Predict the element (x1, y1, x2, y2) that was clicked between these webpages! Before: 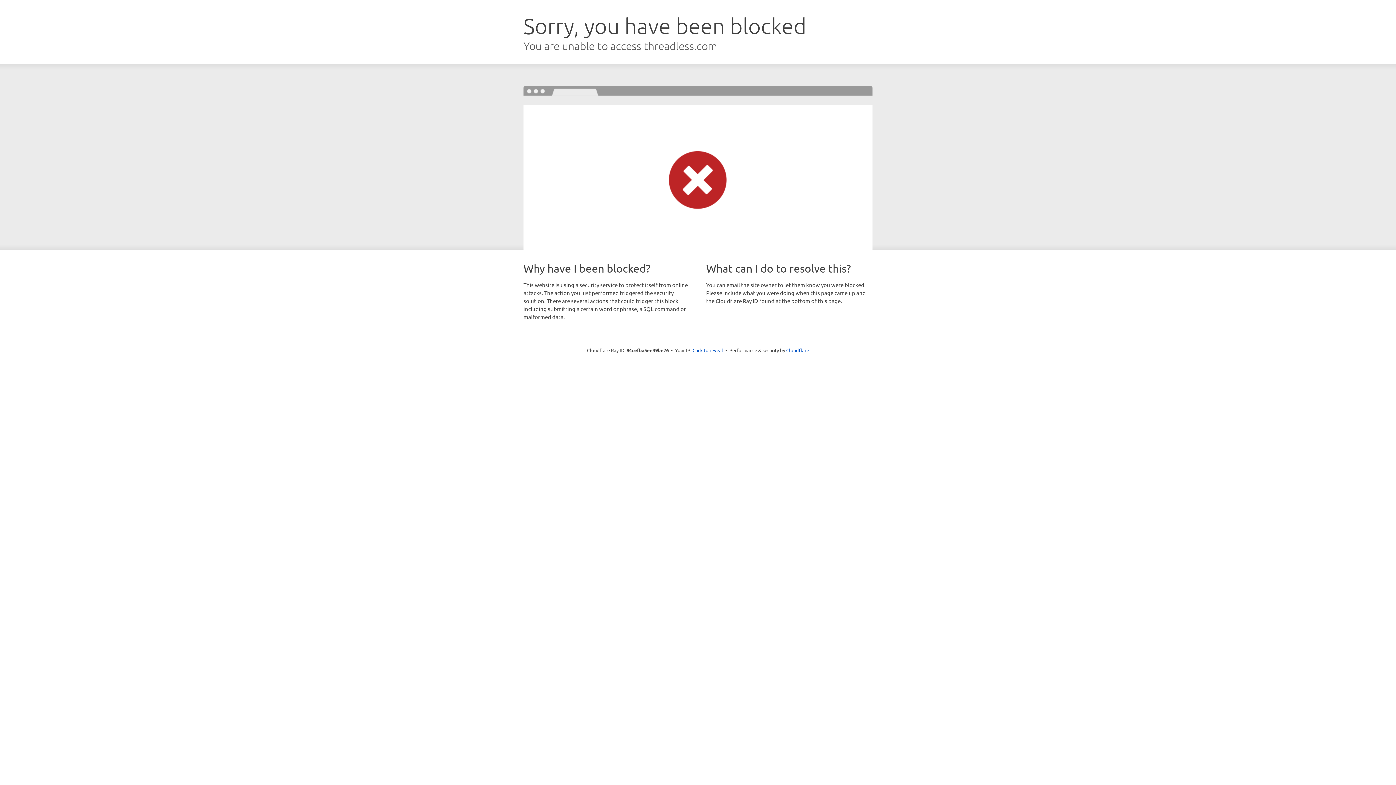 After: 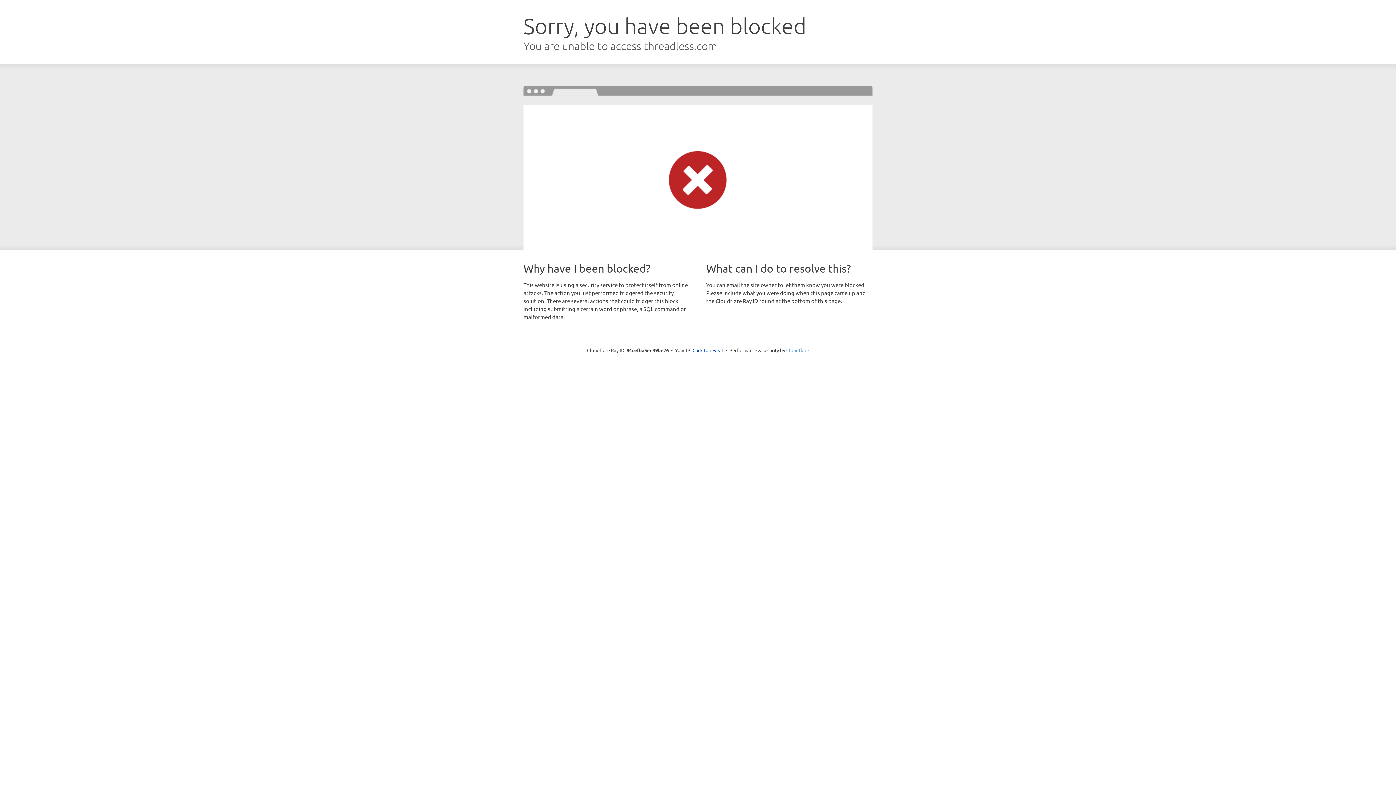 Action: label: Cloudflare bbox: (786, 347, 809, 353)